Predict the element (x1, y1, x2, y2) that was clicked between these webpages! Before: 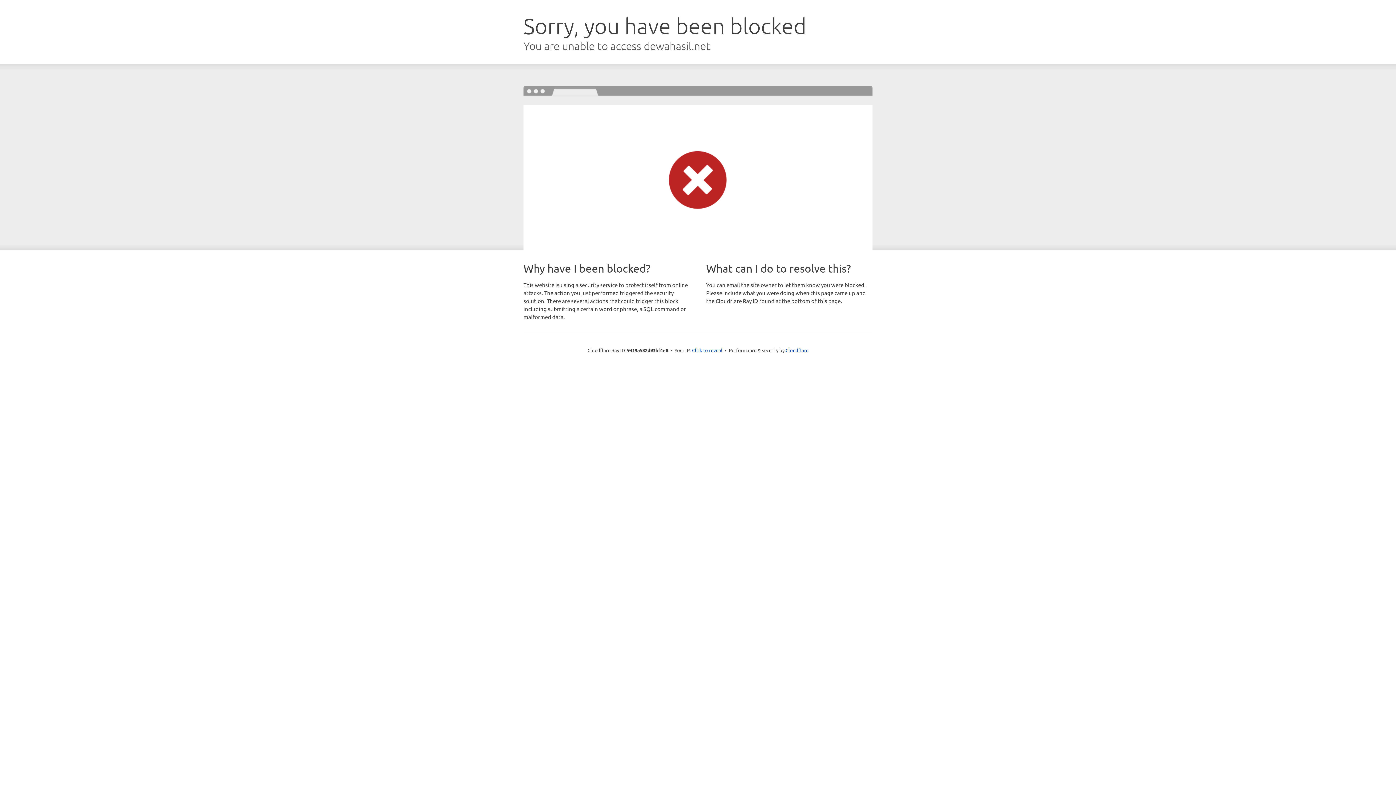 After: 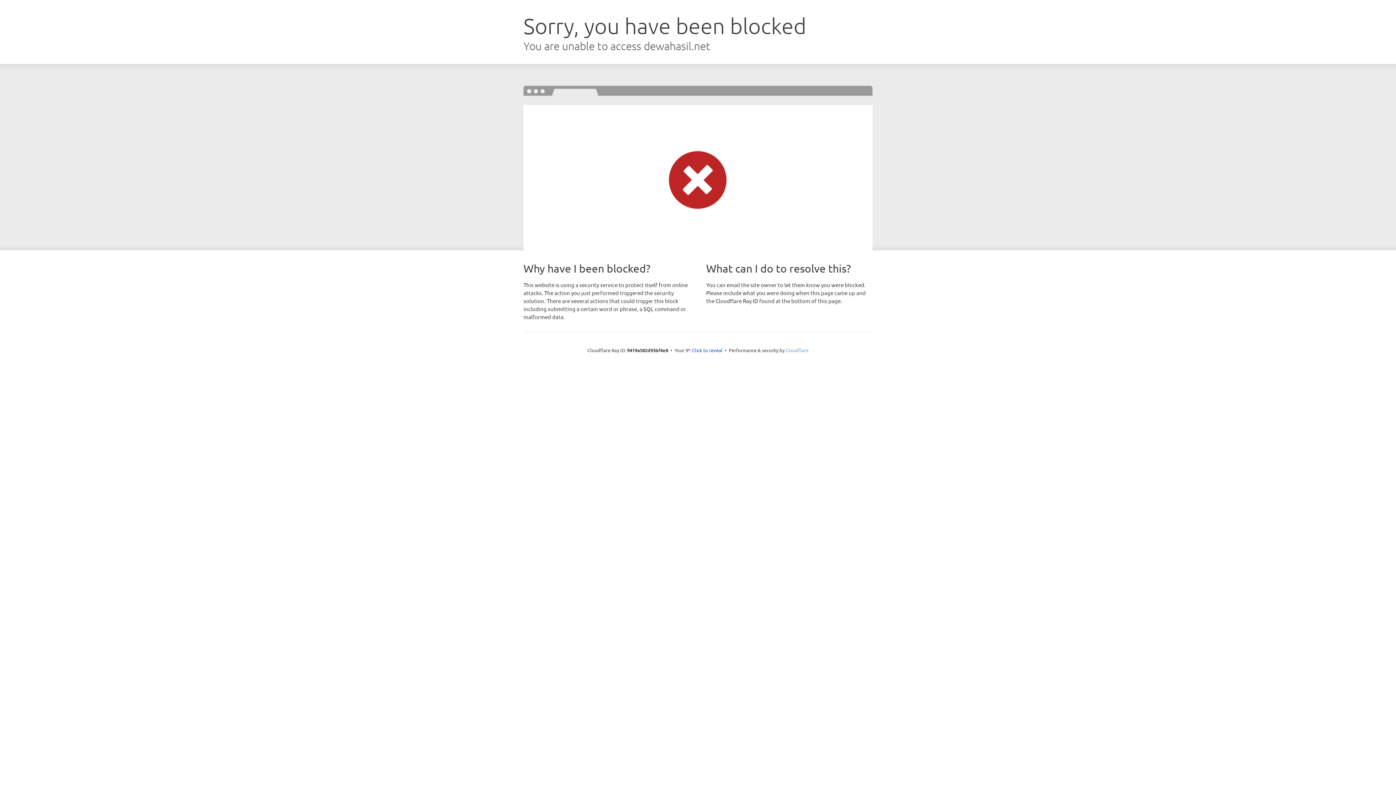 Action: label: Cloudflare bbox: (785, 347, 808, 353)